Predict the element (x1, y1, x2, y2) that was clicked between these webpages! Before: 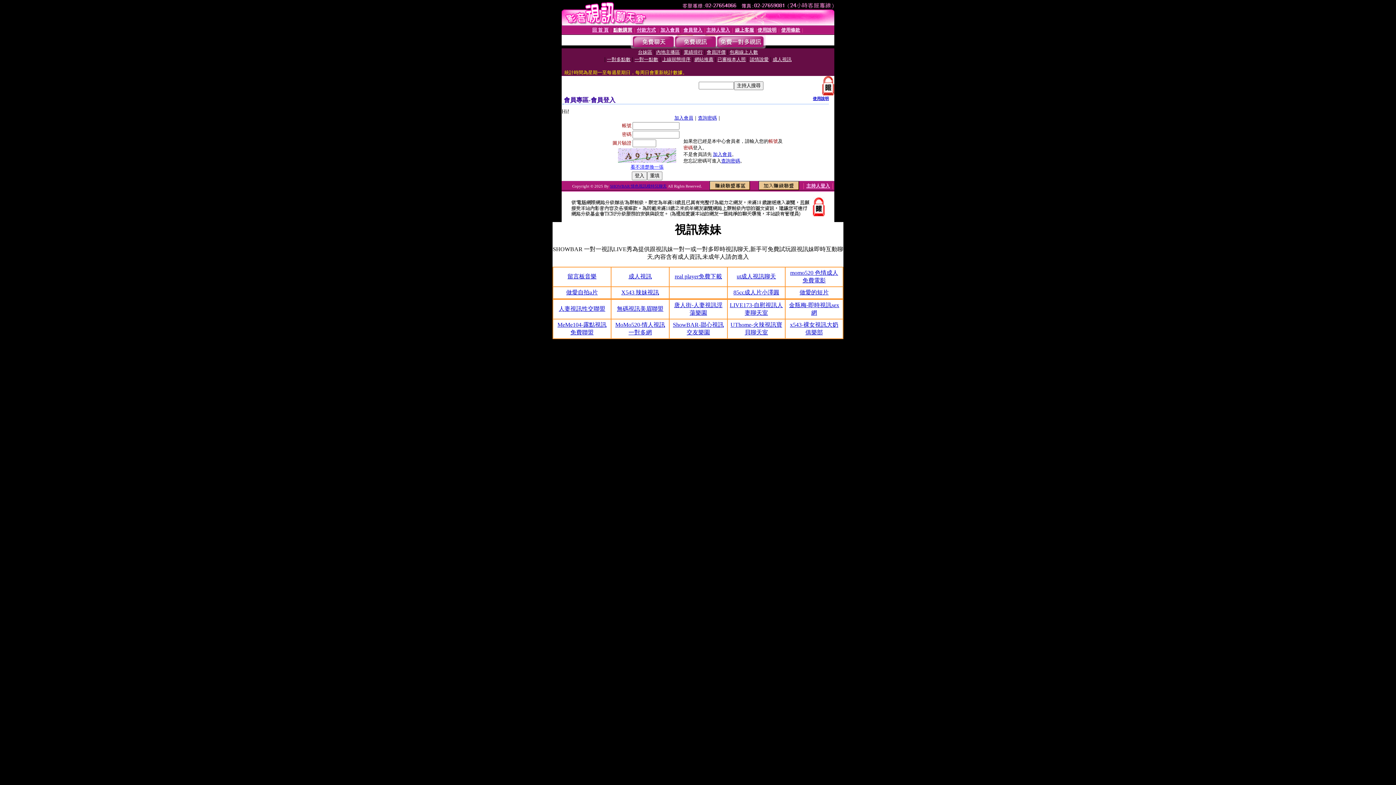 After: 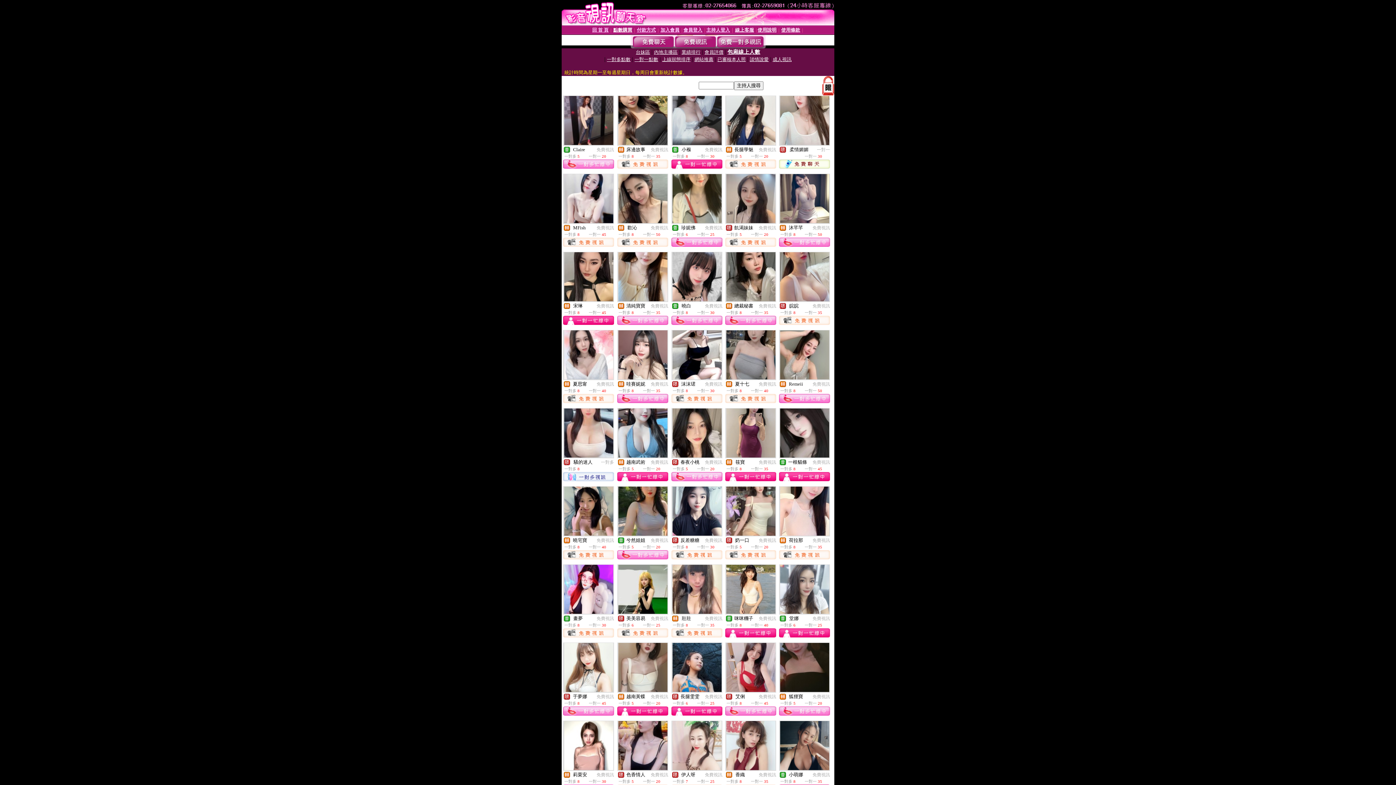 Action: label: 包廂線上人數 bbox: (729, 49, 758, 54)